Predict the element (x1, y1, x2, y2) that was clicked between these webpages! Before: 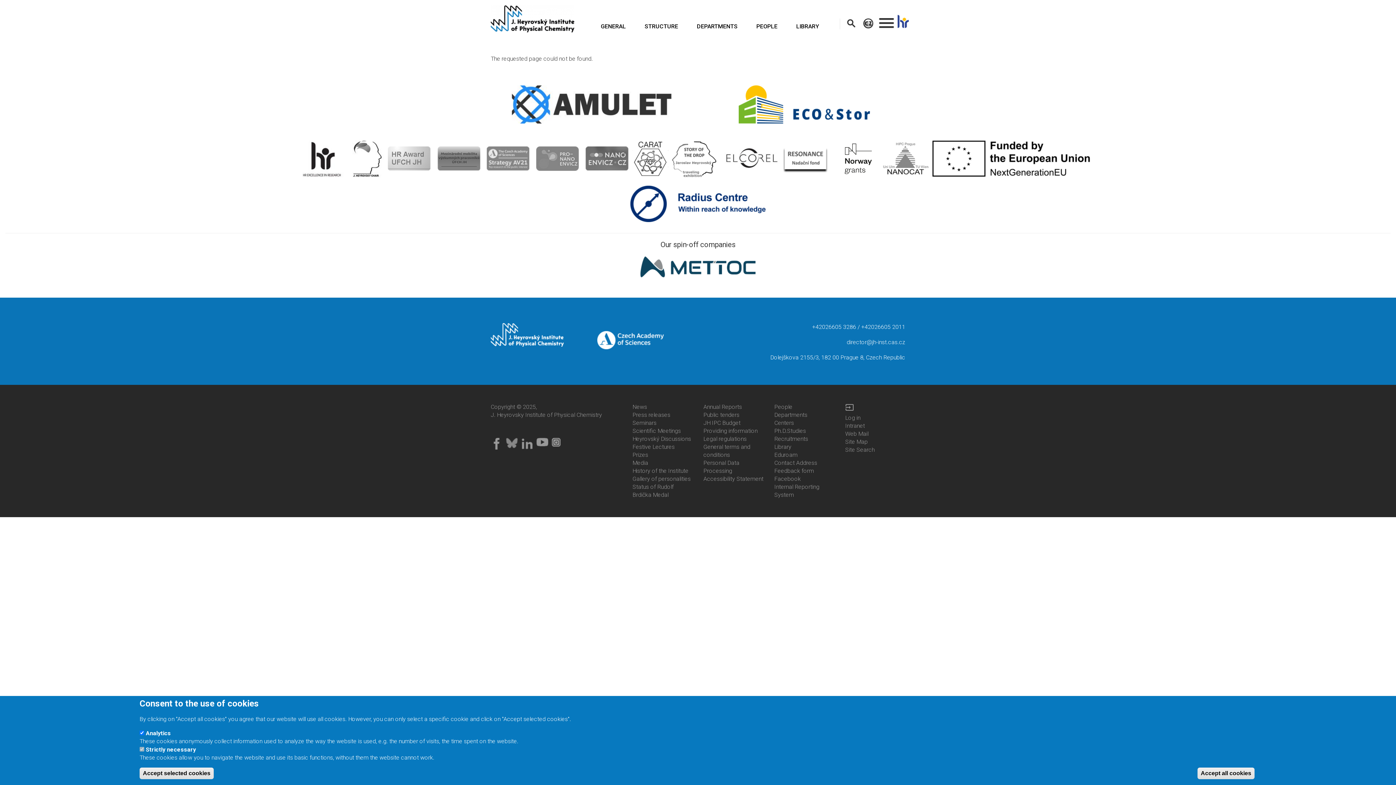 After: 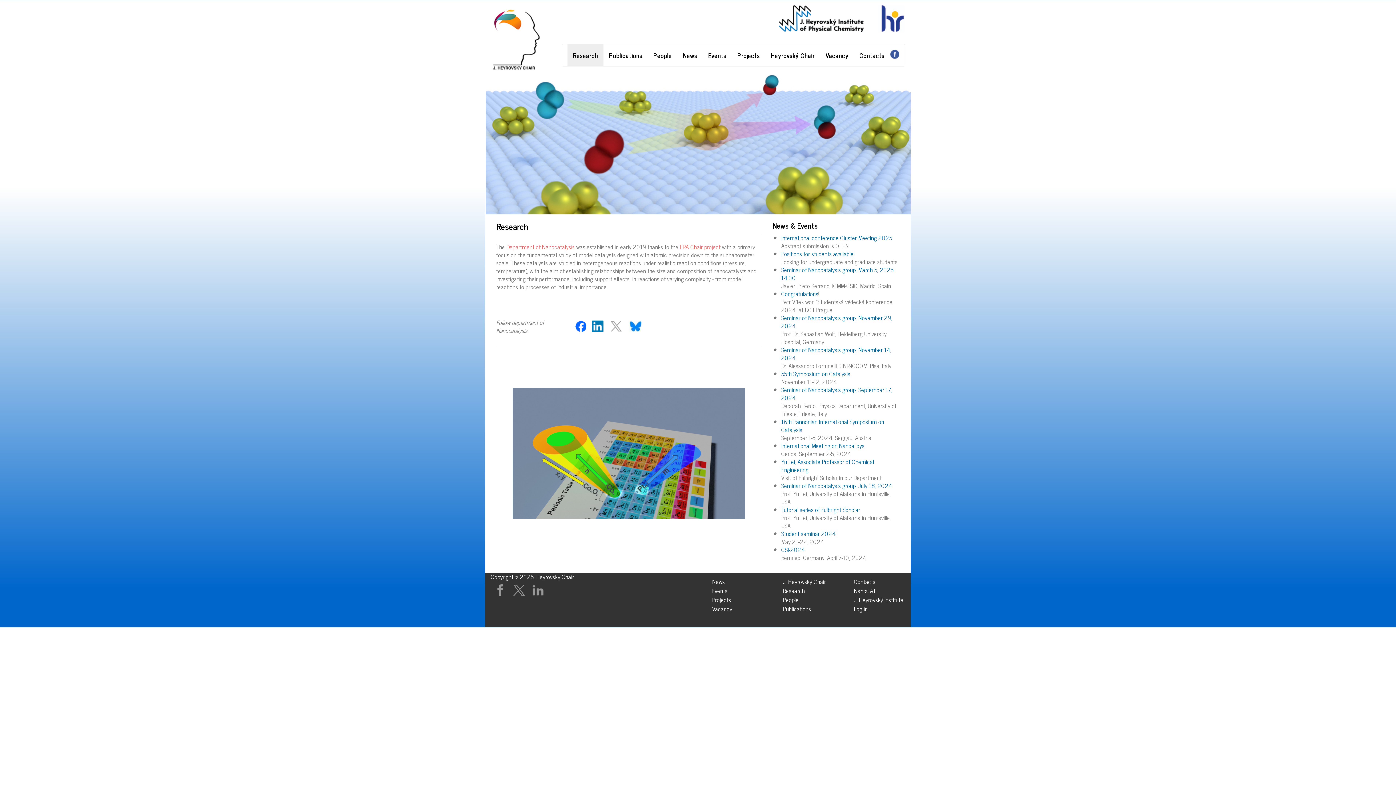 Action: bbox: (346, 154, 383, 161)